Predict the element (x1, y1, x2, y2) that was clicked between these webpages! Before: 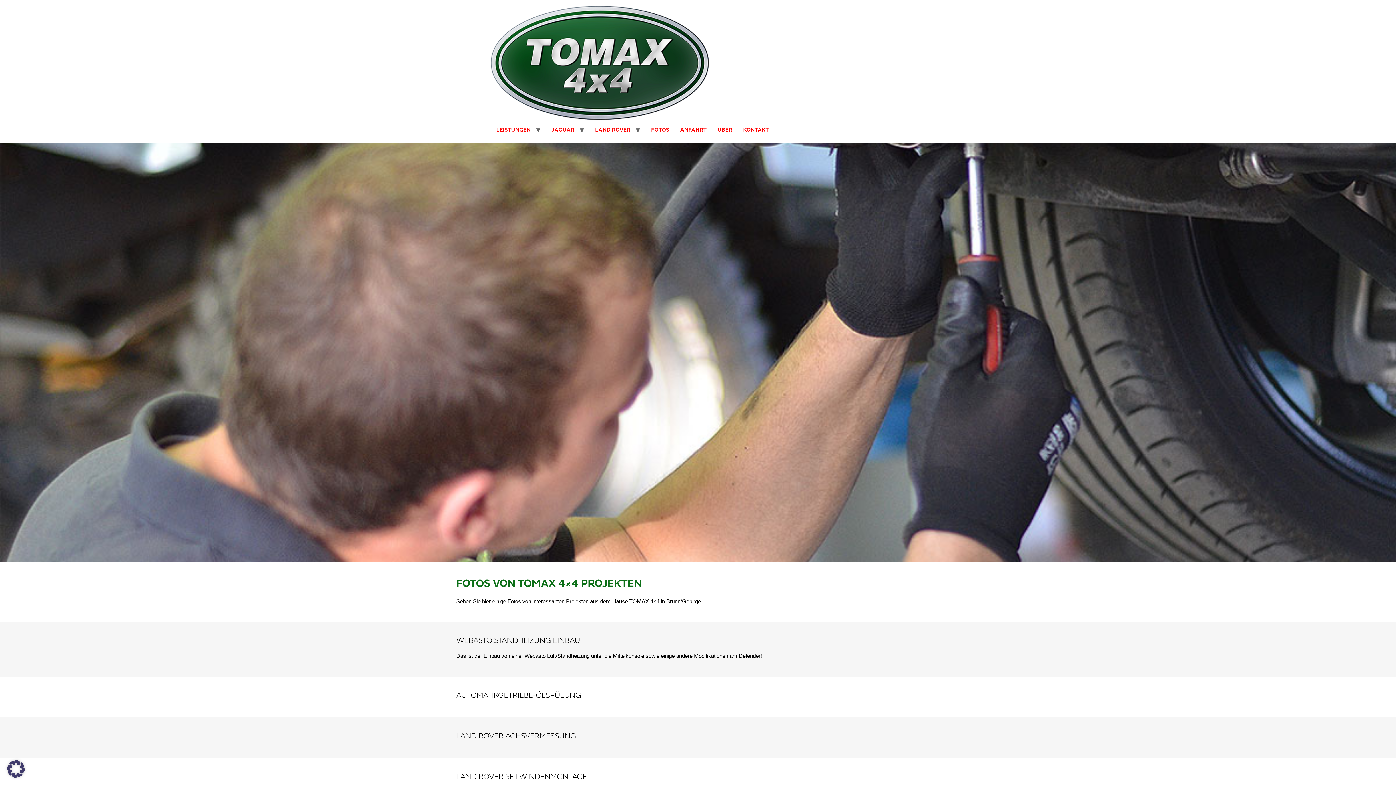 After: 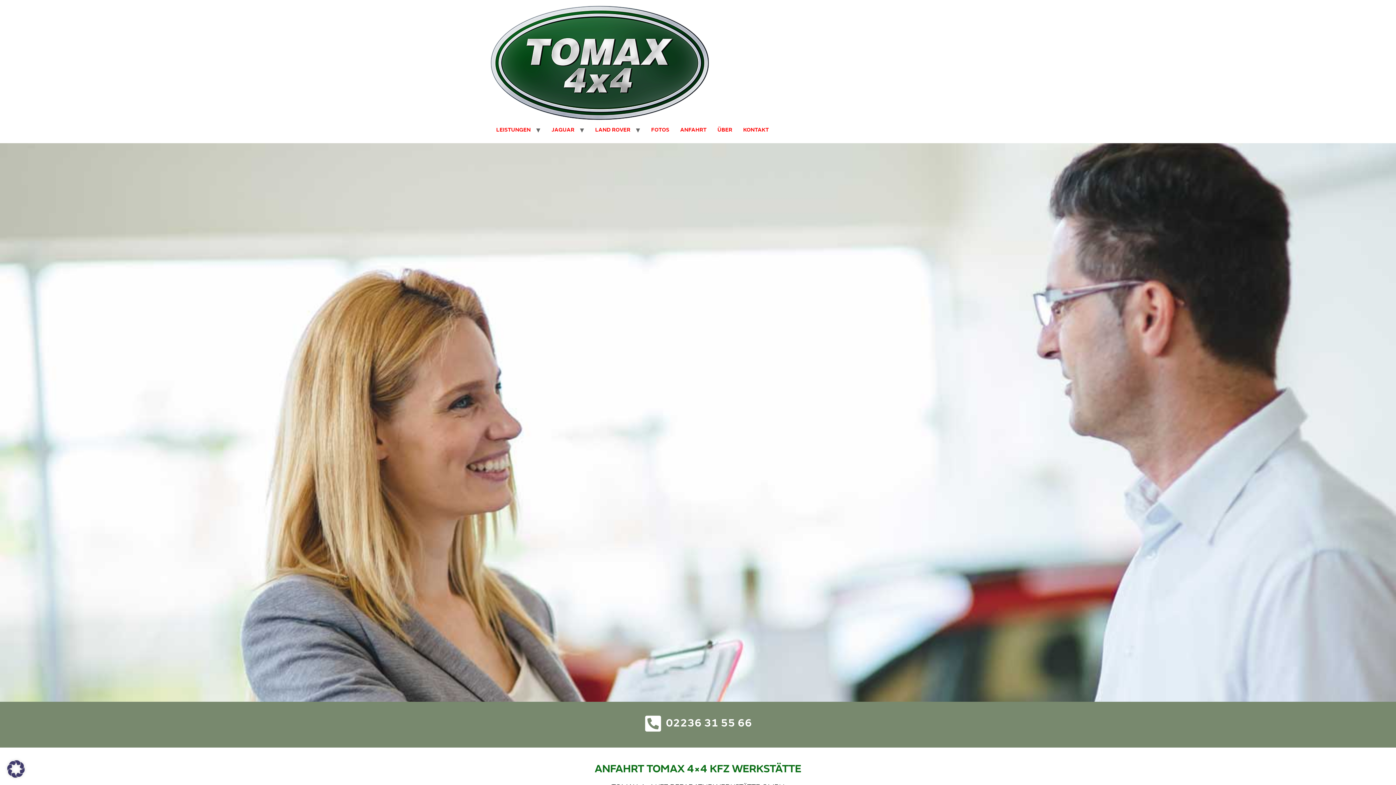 Action: label: ANFAHRT bbox: (674, 122, 712, 137)